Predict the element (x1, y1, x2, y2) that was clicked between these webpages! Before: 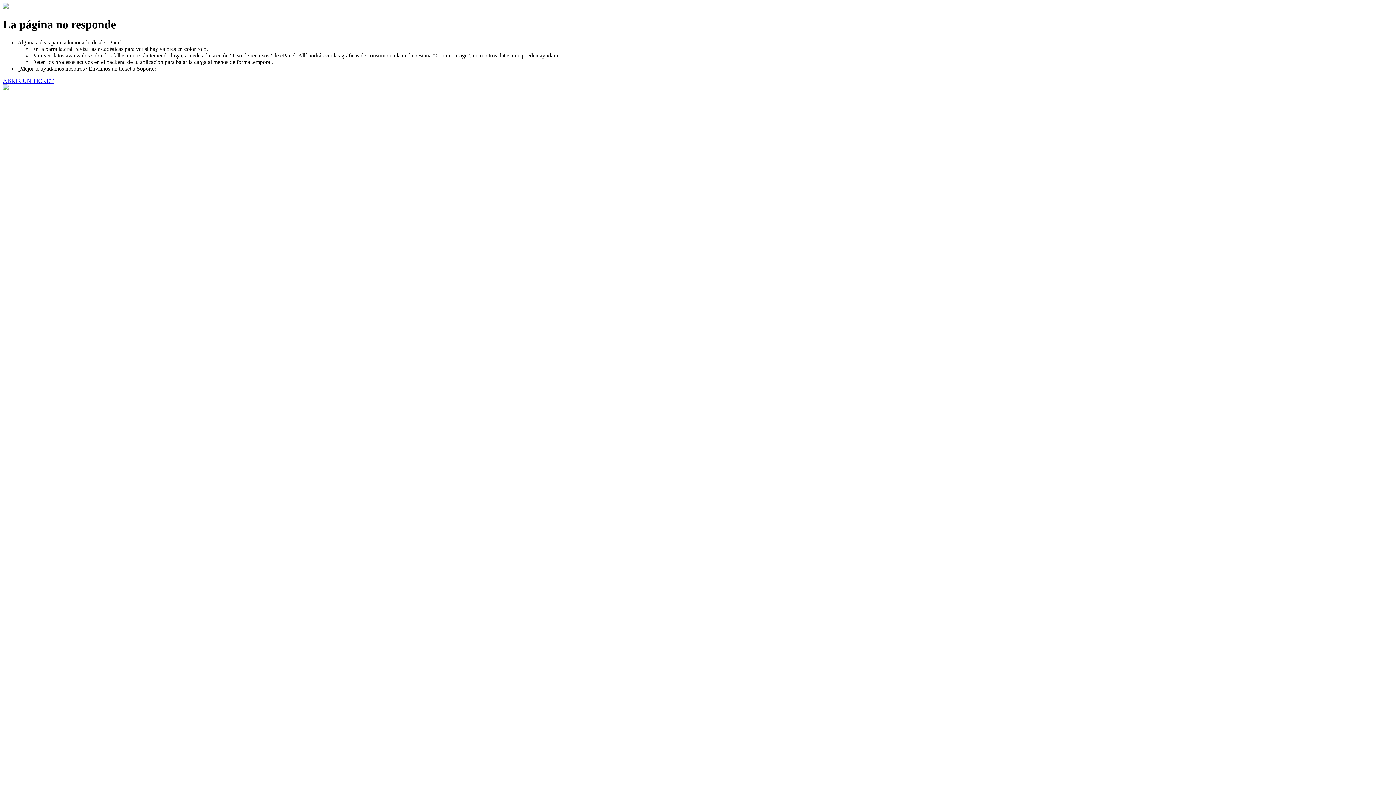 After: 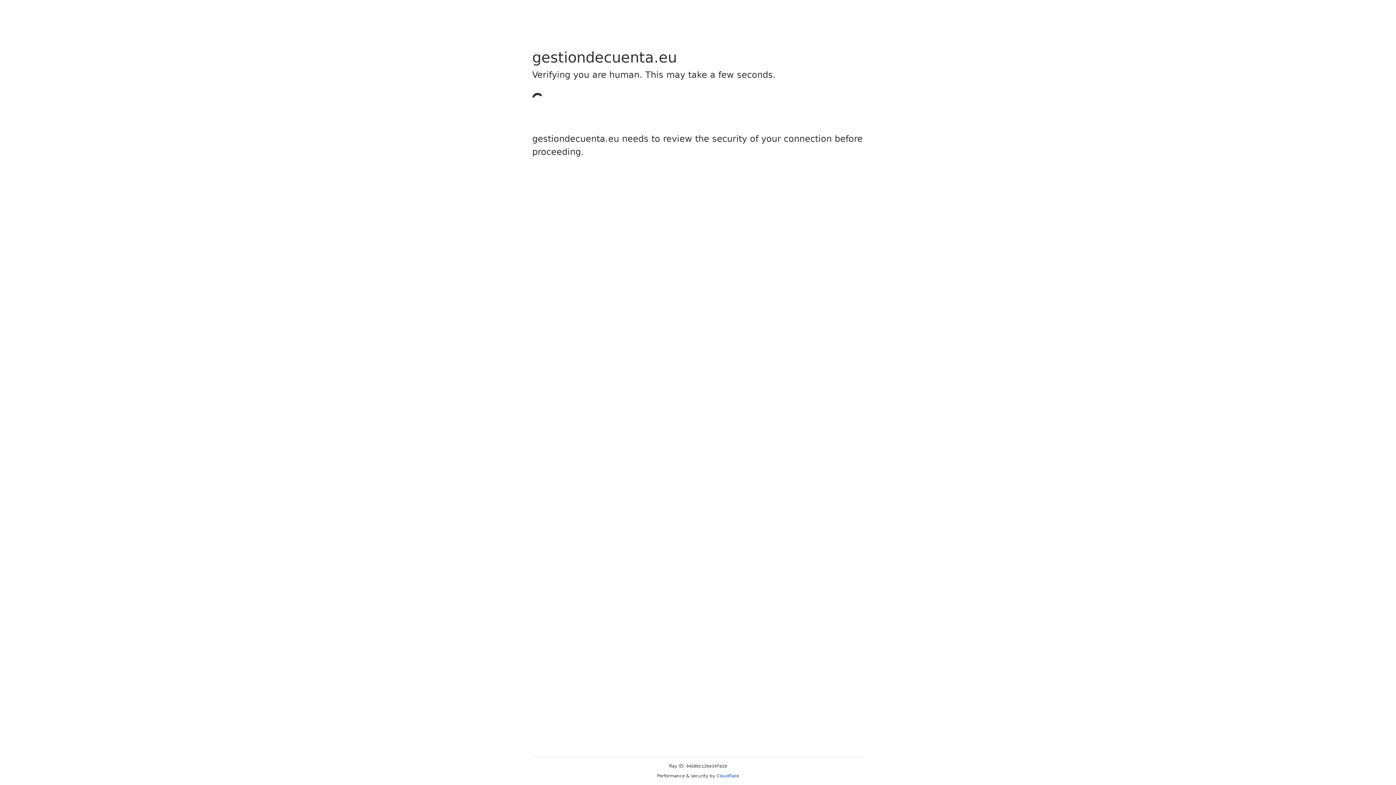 Action: label: ABRIR UN TICKET bbox: (2, 77, 53, 83)